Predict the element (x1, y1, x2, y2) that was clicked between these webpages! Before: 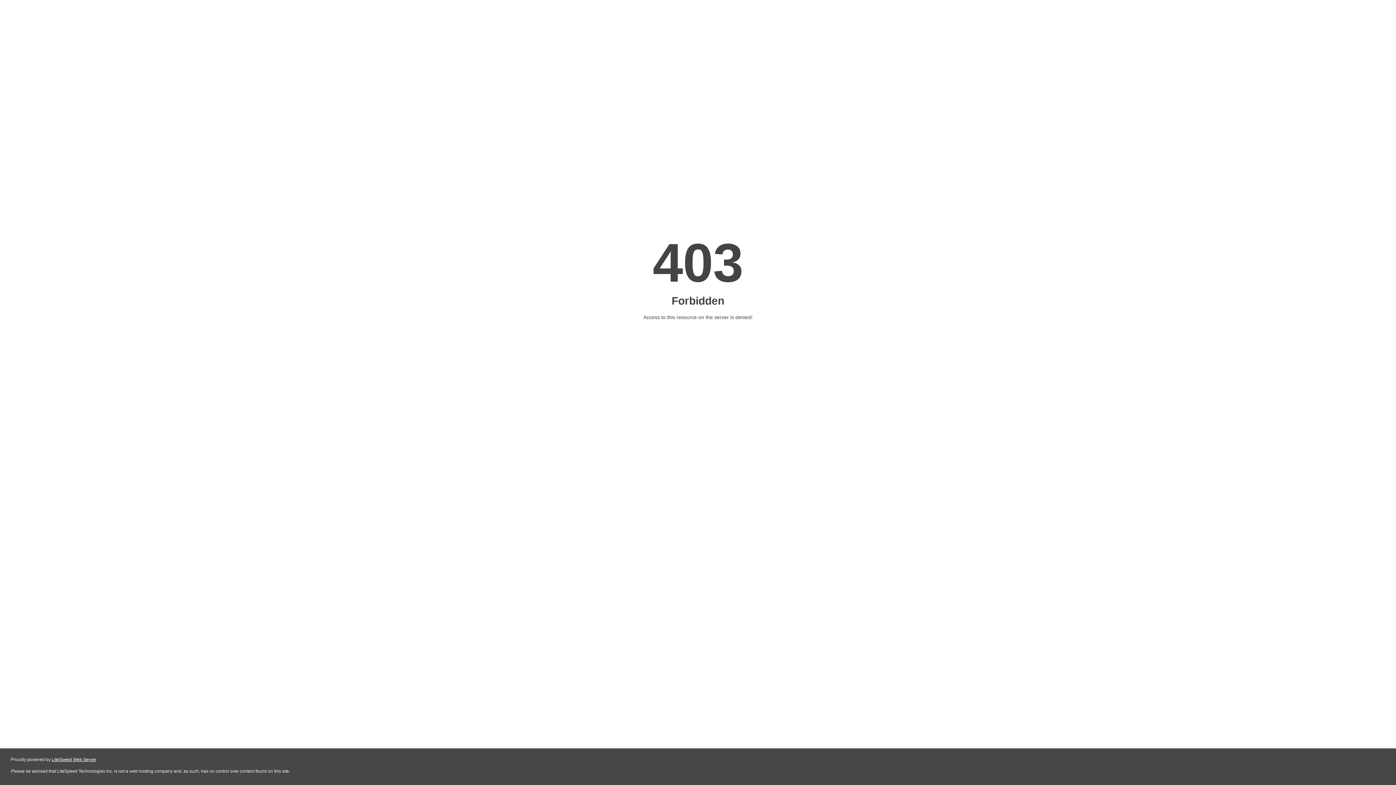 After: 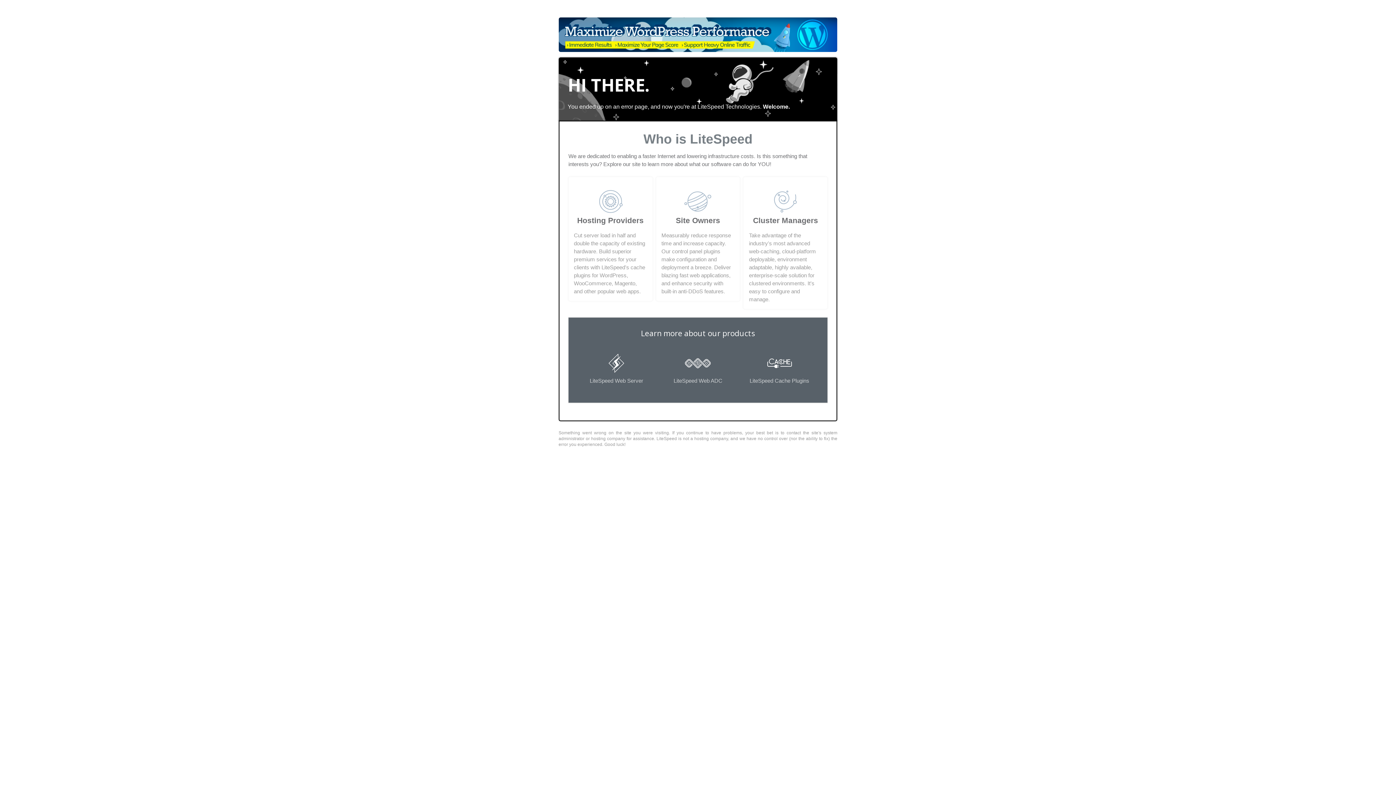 Action: label: LiteSpeed Web Server bbox: (51, 757, 96, 762)